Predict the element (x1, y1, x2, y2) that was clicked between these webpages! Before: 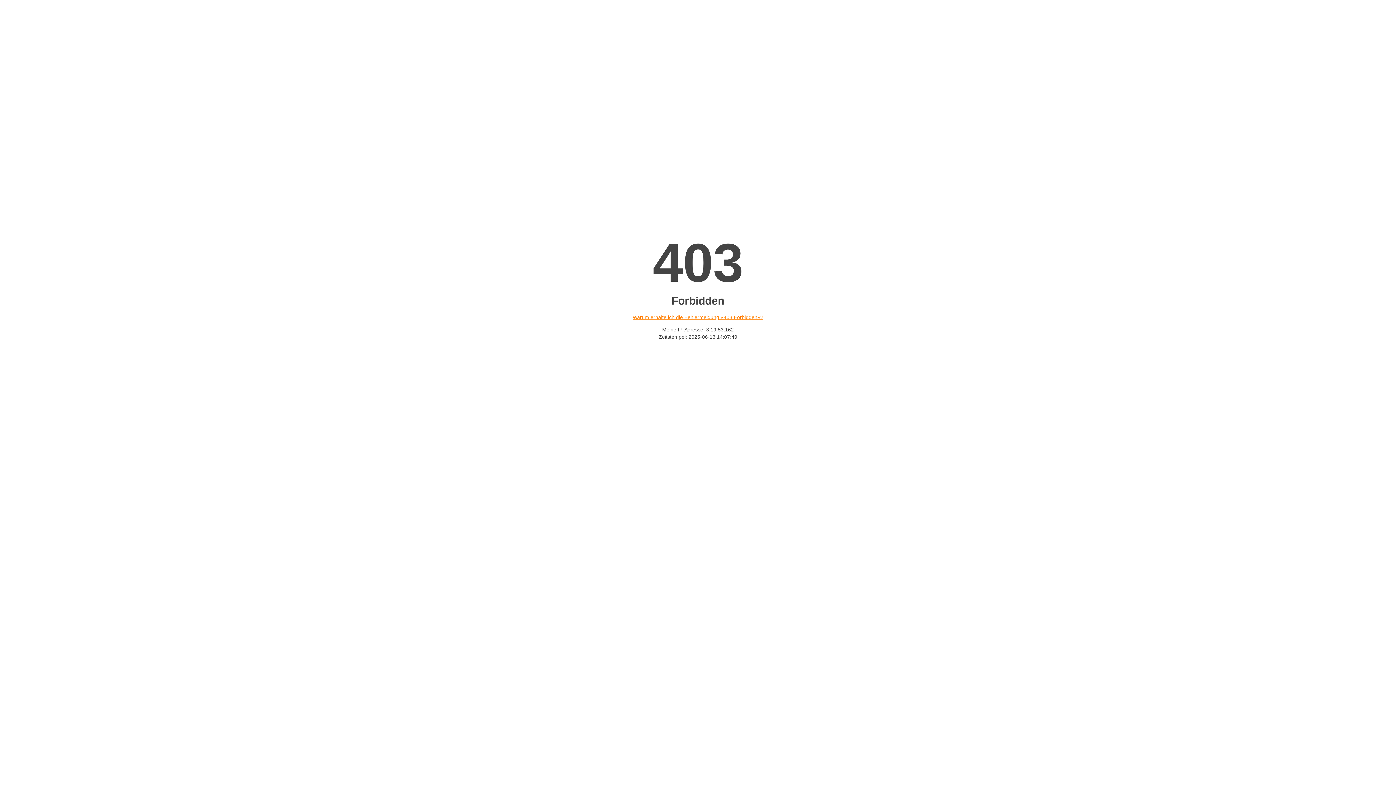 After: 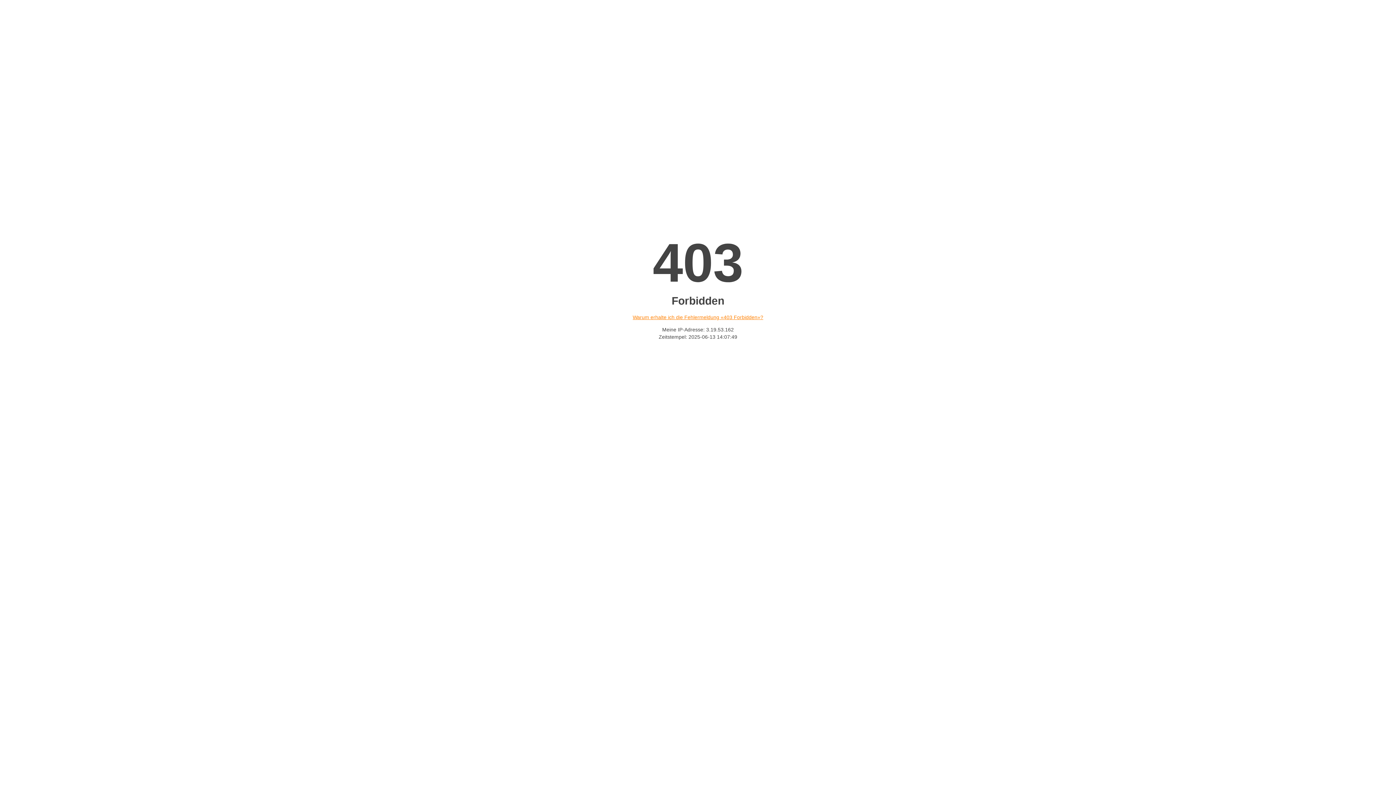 Action: bbox: (632, 314, 763, 320) label: Warum erhalte ich die Fehlermeldung «403 Forbidden»?